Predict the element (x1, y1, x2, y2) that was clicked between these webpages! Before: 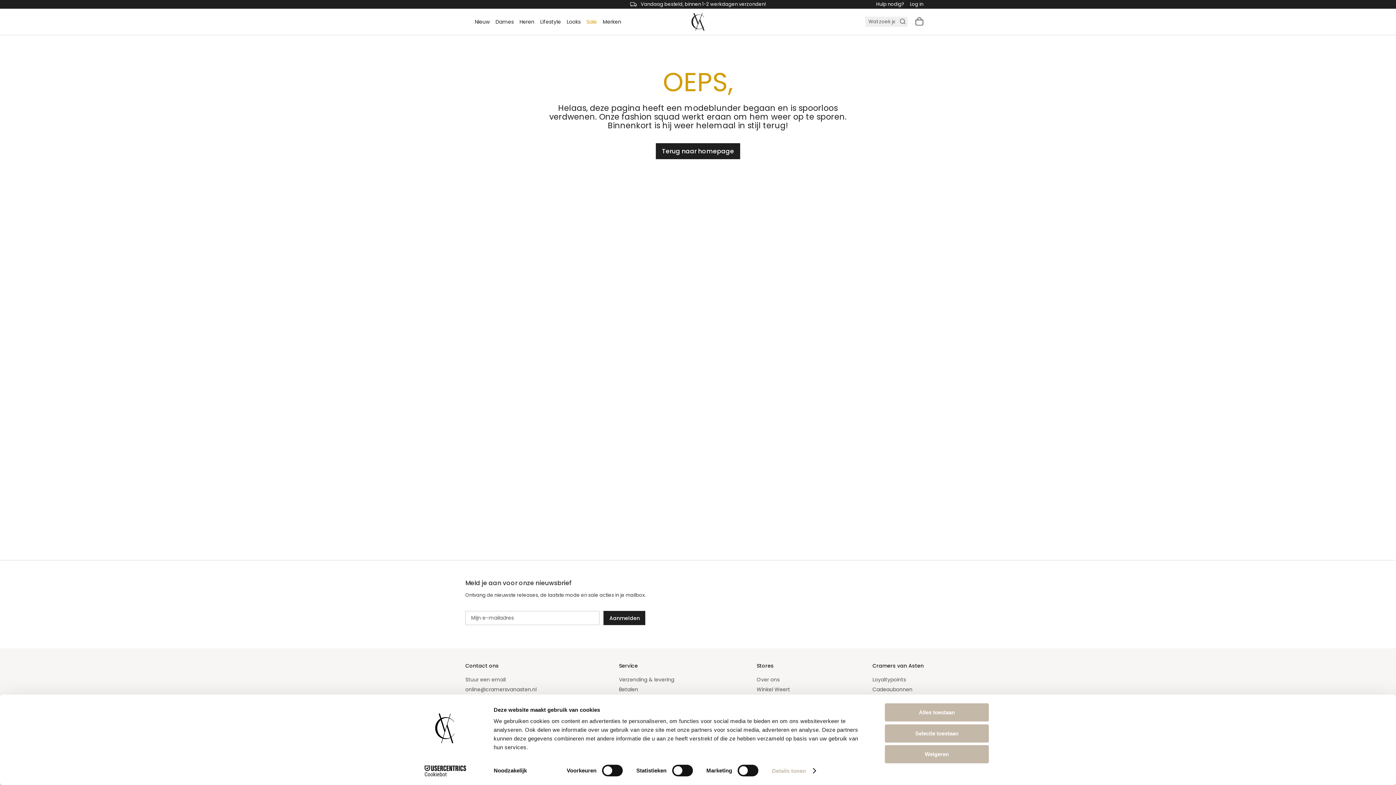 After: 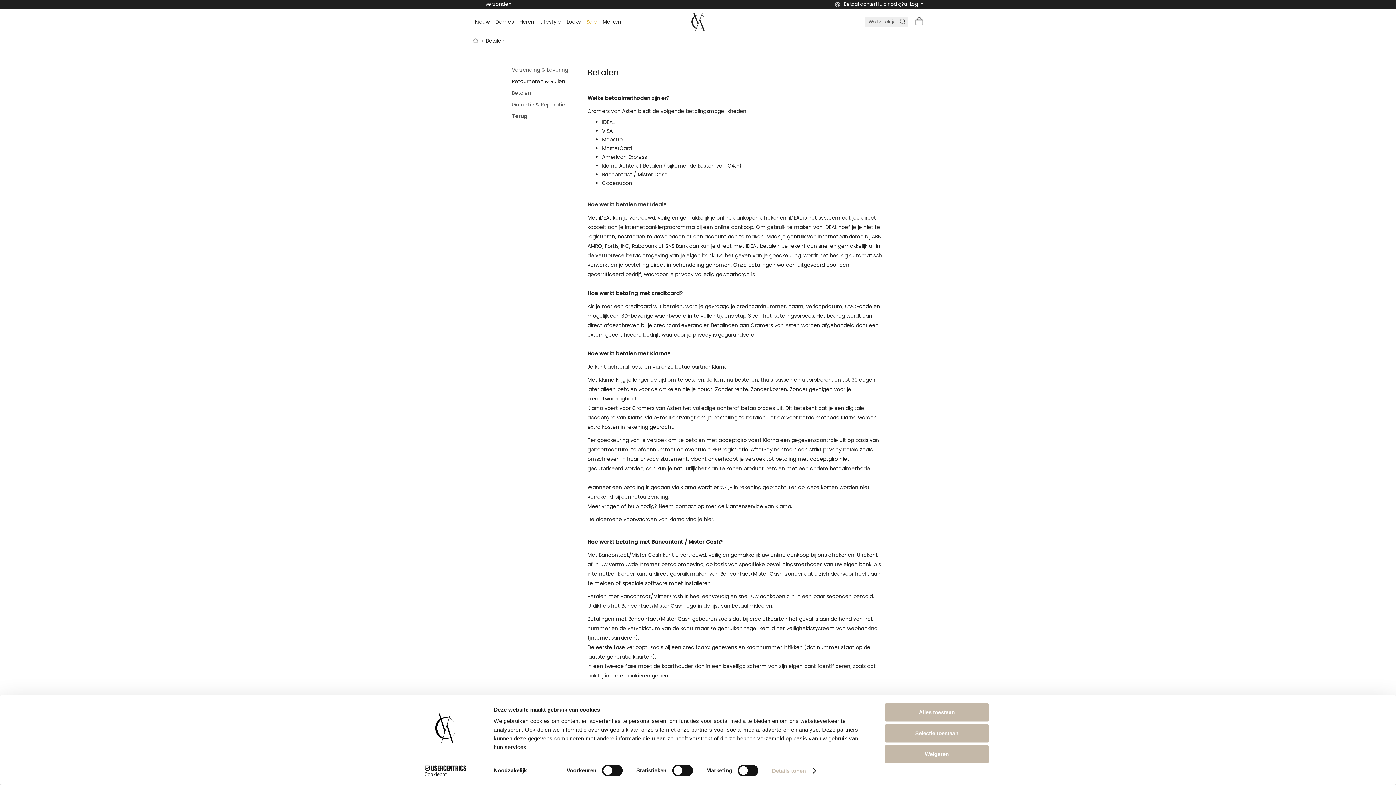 Action: bbox: (619, 682, 638, 697) label: Betalen